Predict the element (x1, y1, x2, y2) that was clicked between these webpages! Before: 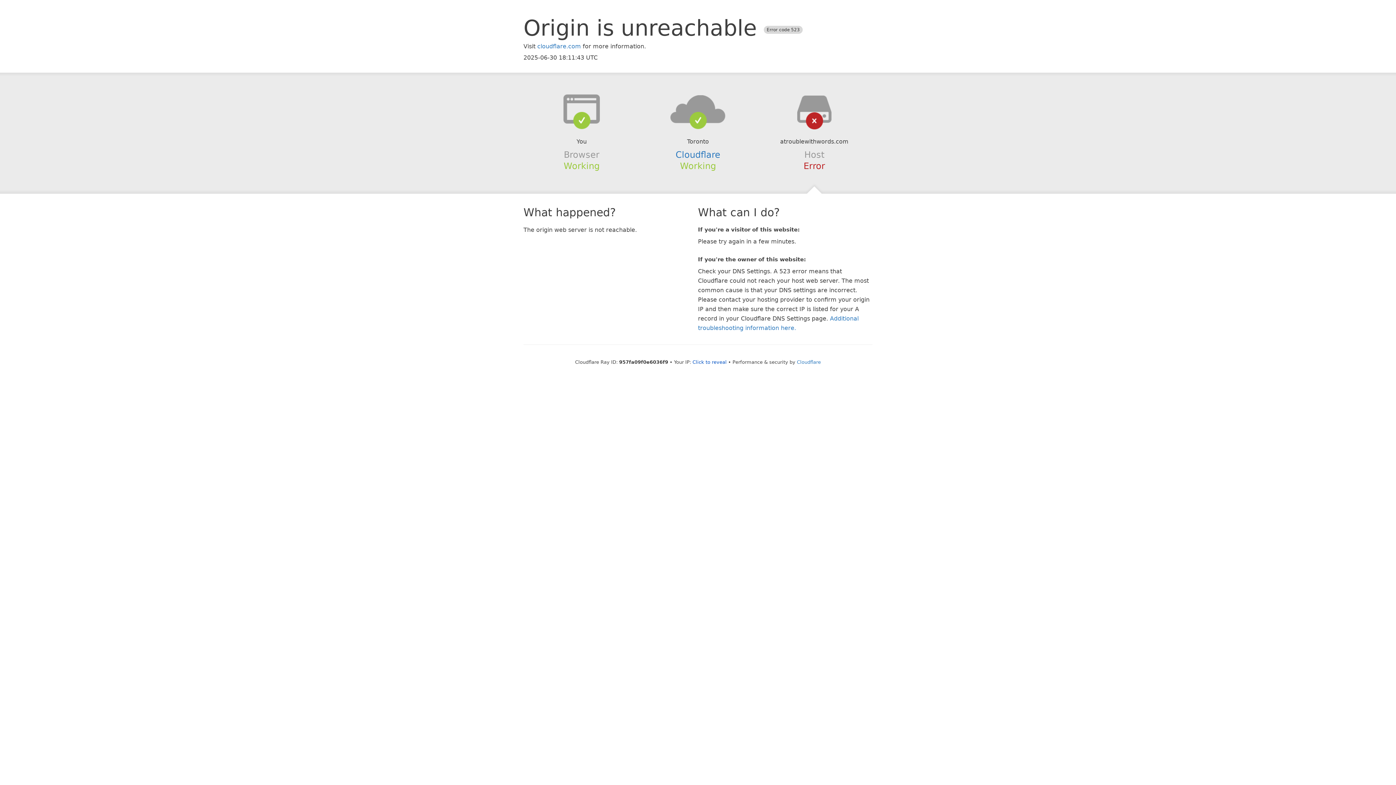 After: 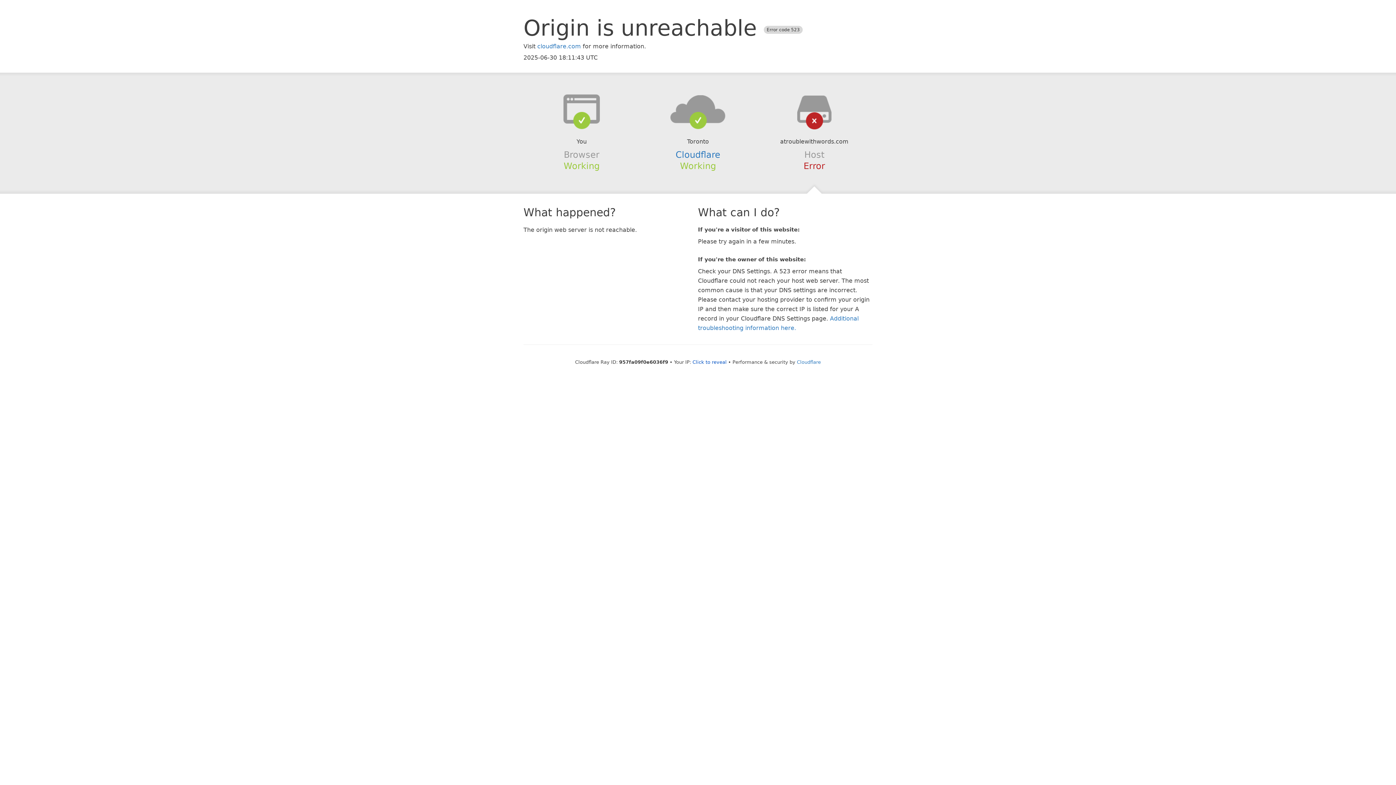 Action: bbox: (639, 94, 756, 123)